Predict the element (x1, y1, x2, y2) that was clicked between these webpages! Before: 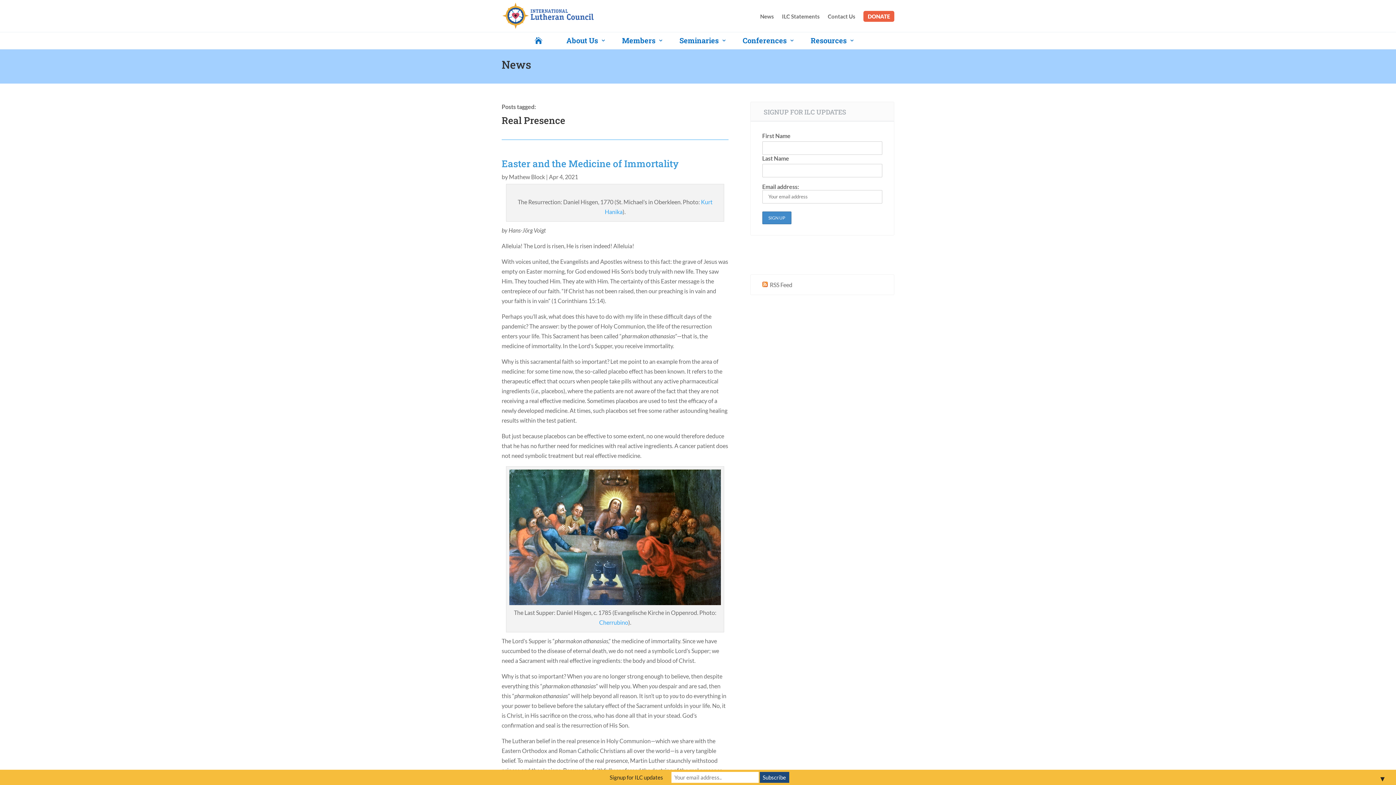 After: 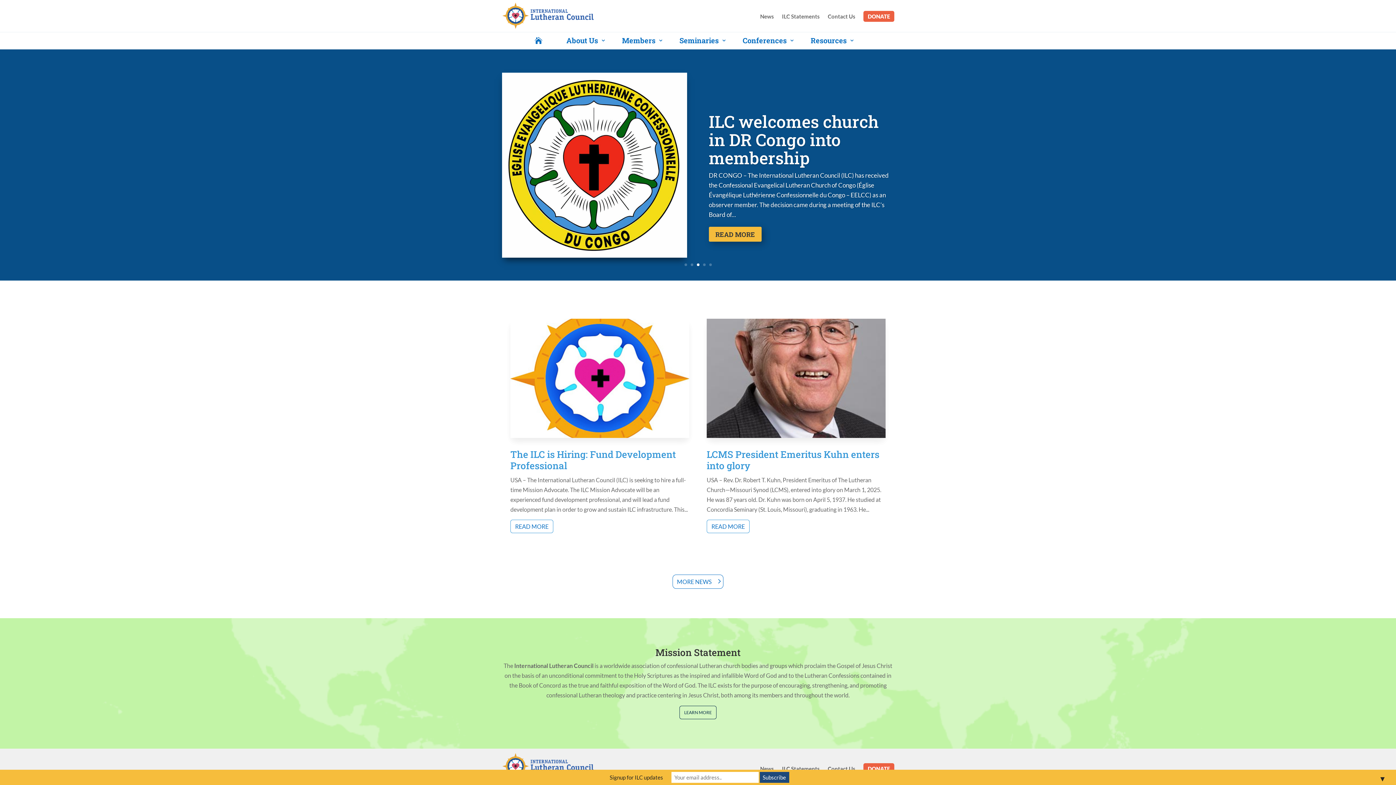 Action: bbox: (526, 32, 550, 49) label: 